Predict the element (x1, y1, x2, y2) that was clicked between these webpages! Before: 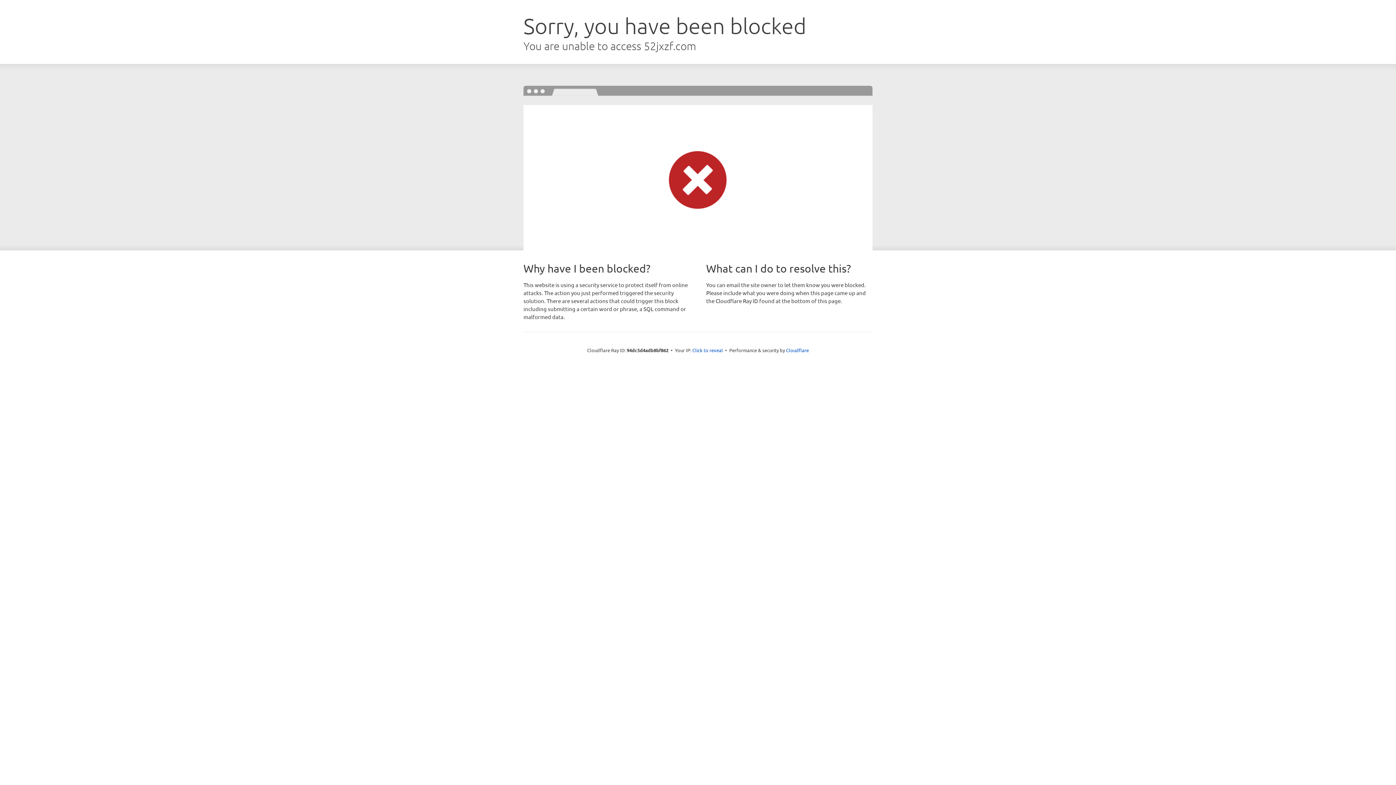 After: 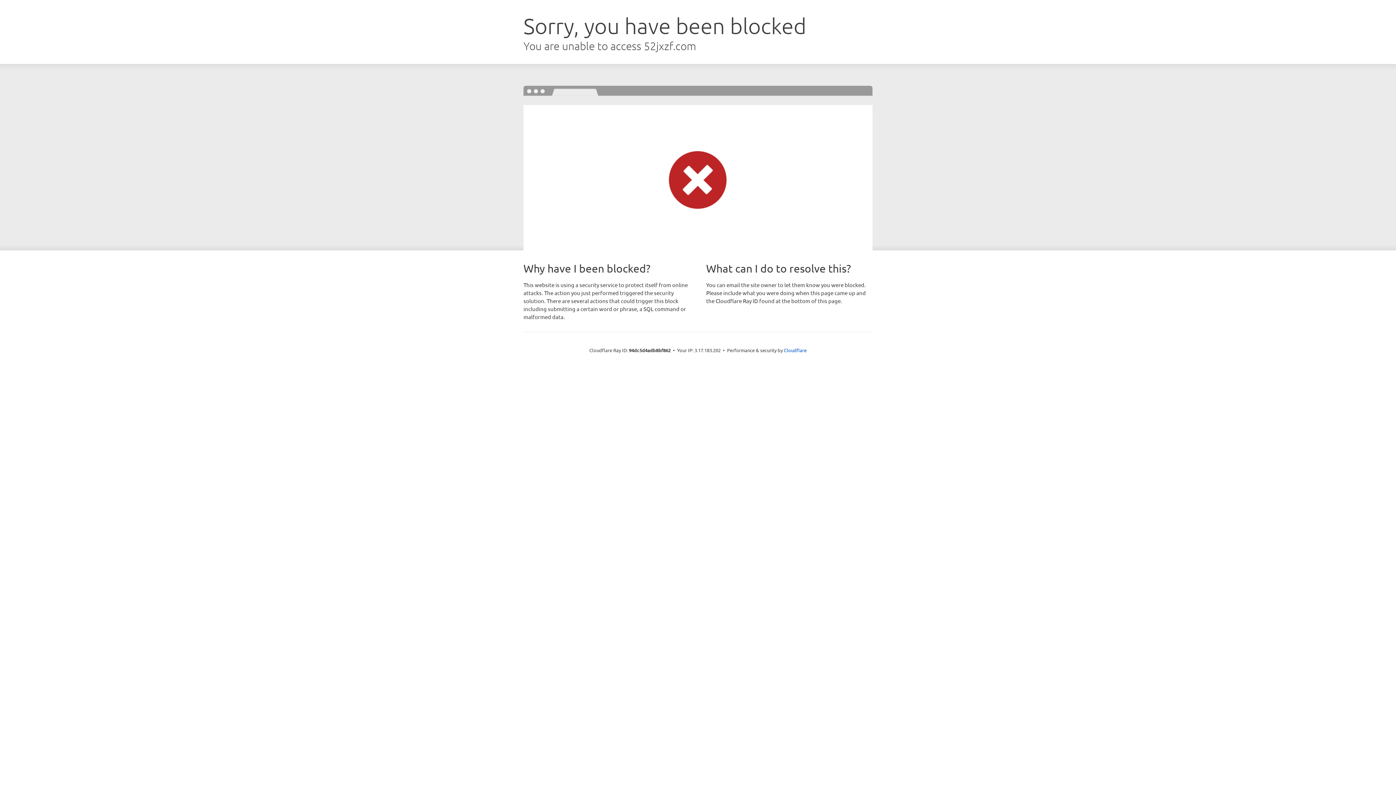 Action: label: Click to reveal bbox: (692, 346, 723, 353)